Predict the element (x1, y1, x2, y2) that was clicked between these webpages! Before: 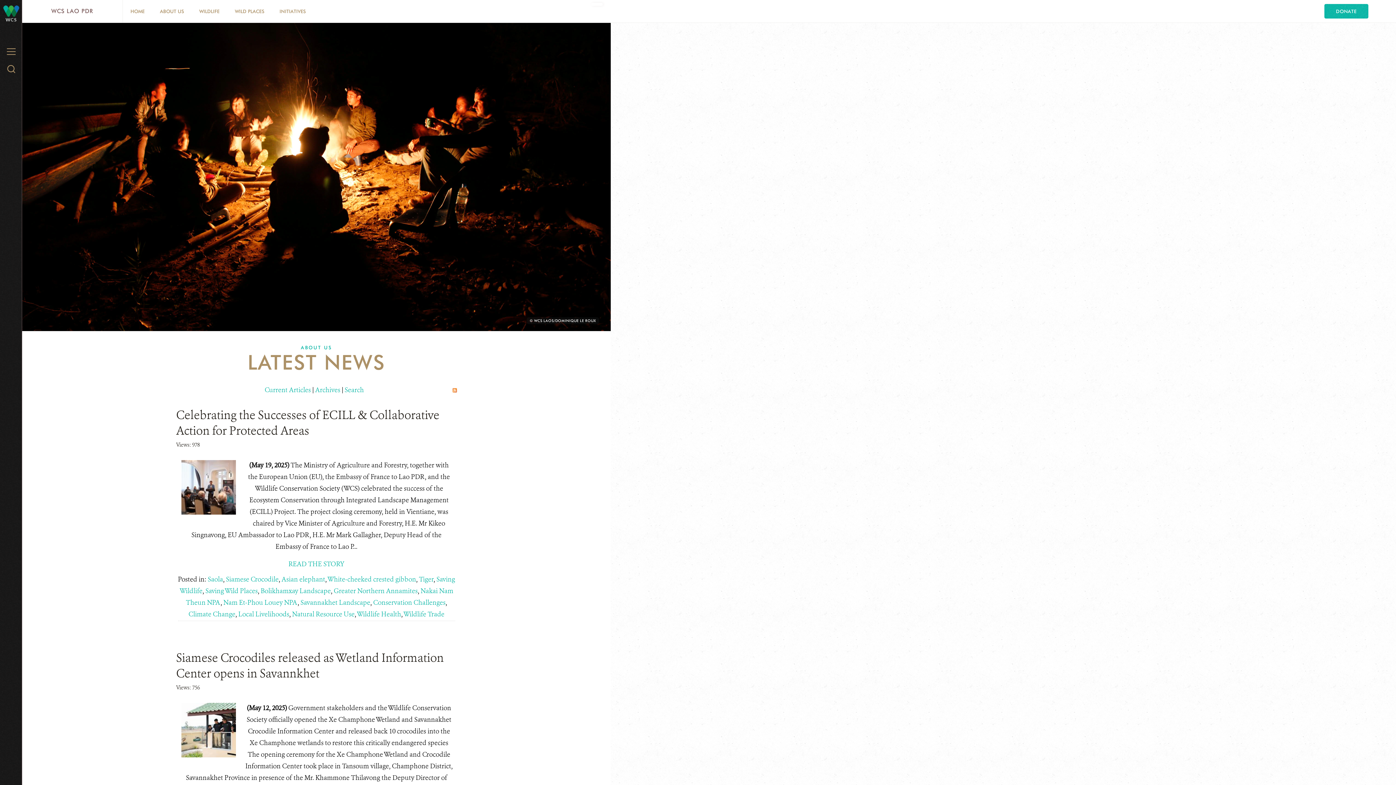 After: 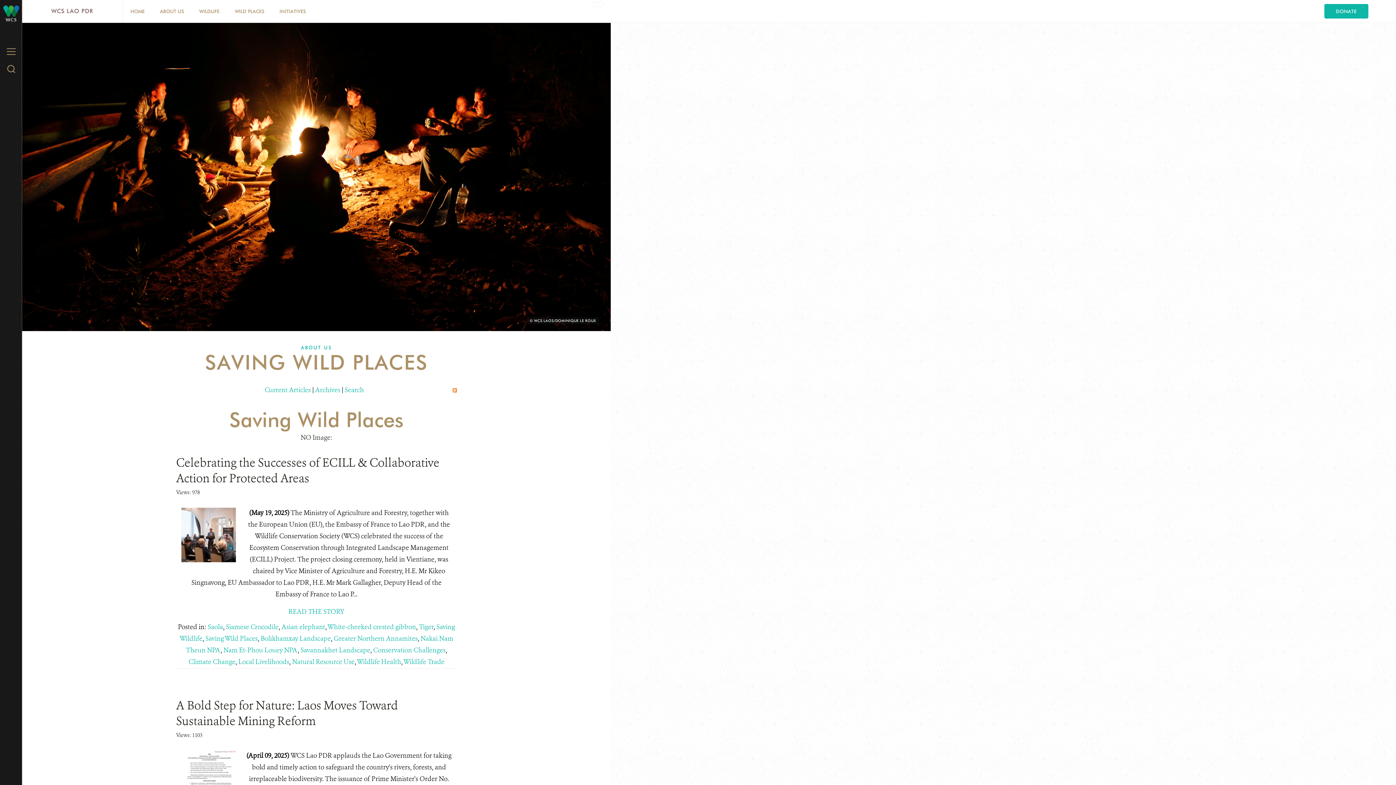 Action: label: Saving Wild Places bbox: (205, 586, 257, 595)